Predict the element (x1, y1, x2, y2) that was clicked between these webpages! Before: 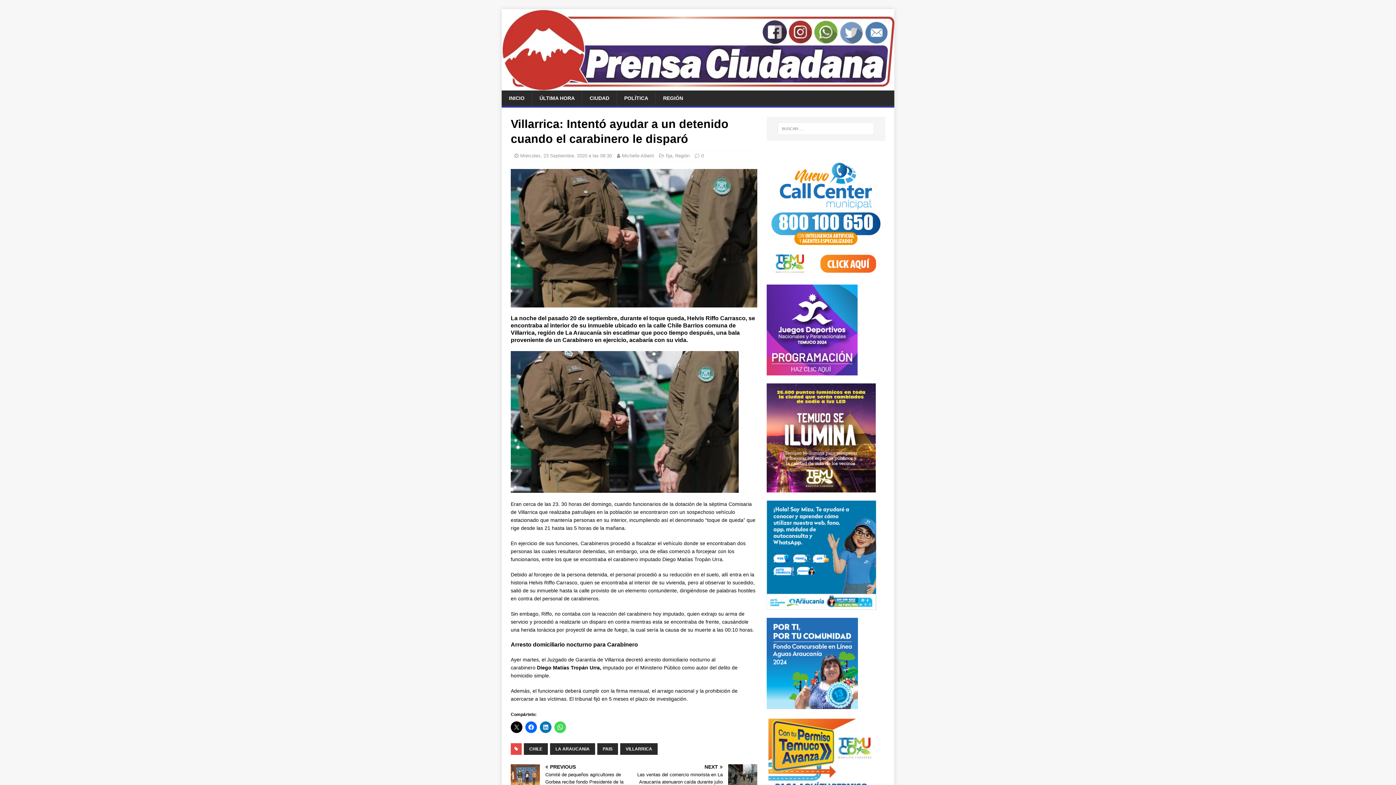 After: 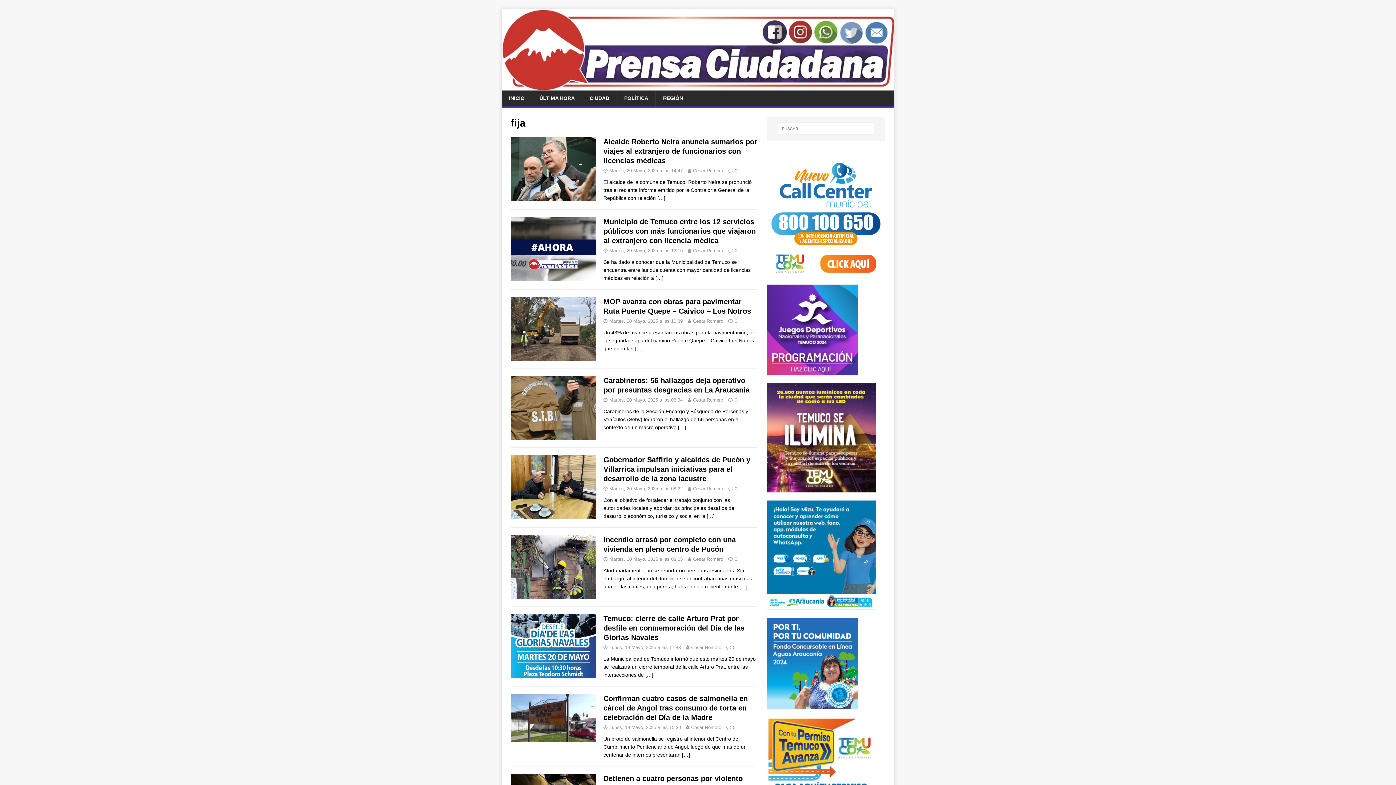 Action: bbox: (666, 153, 672, 158) label: fija